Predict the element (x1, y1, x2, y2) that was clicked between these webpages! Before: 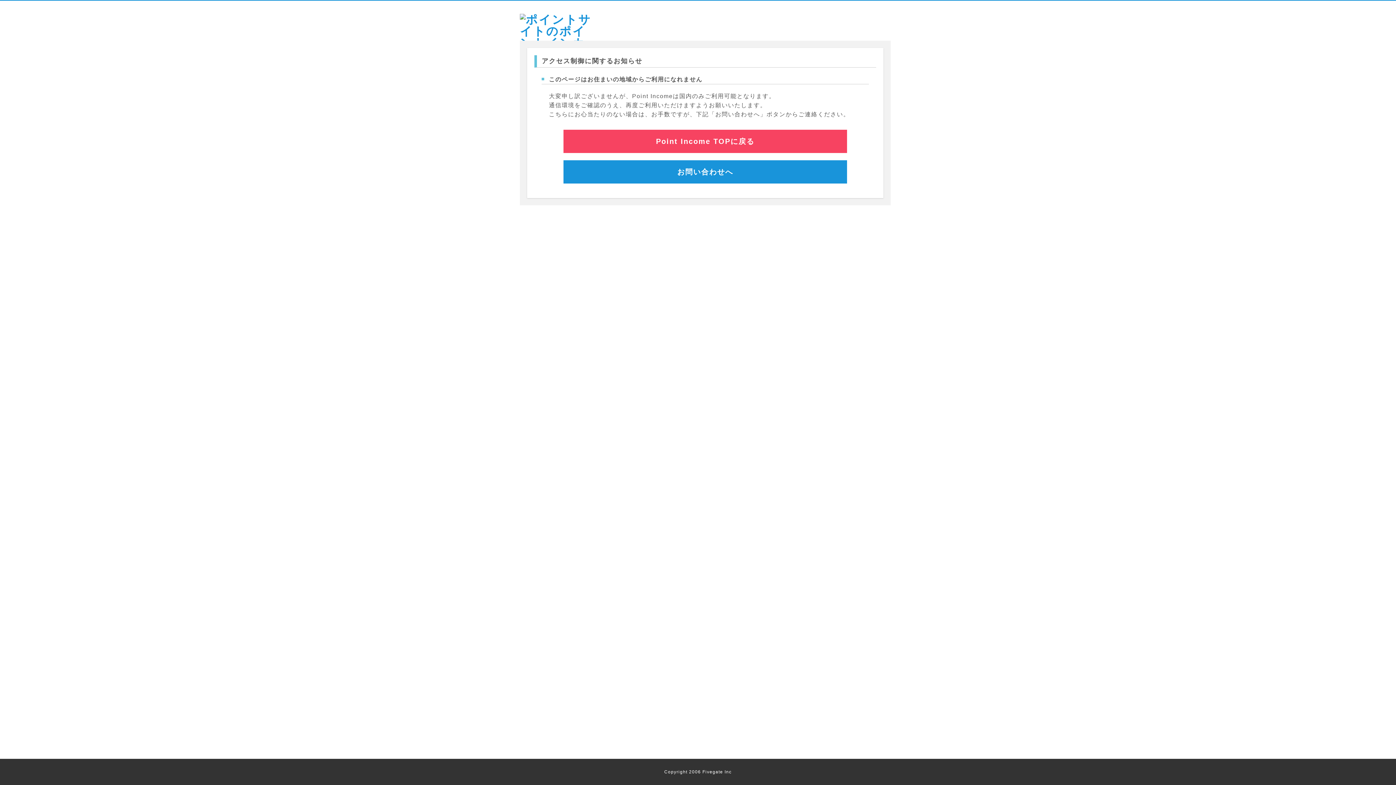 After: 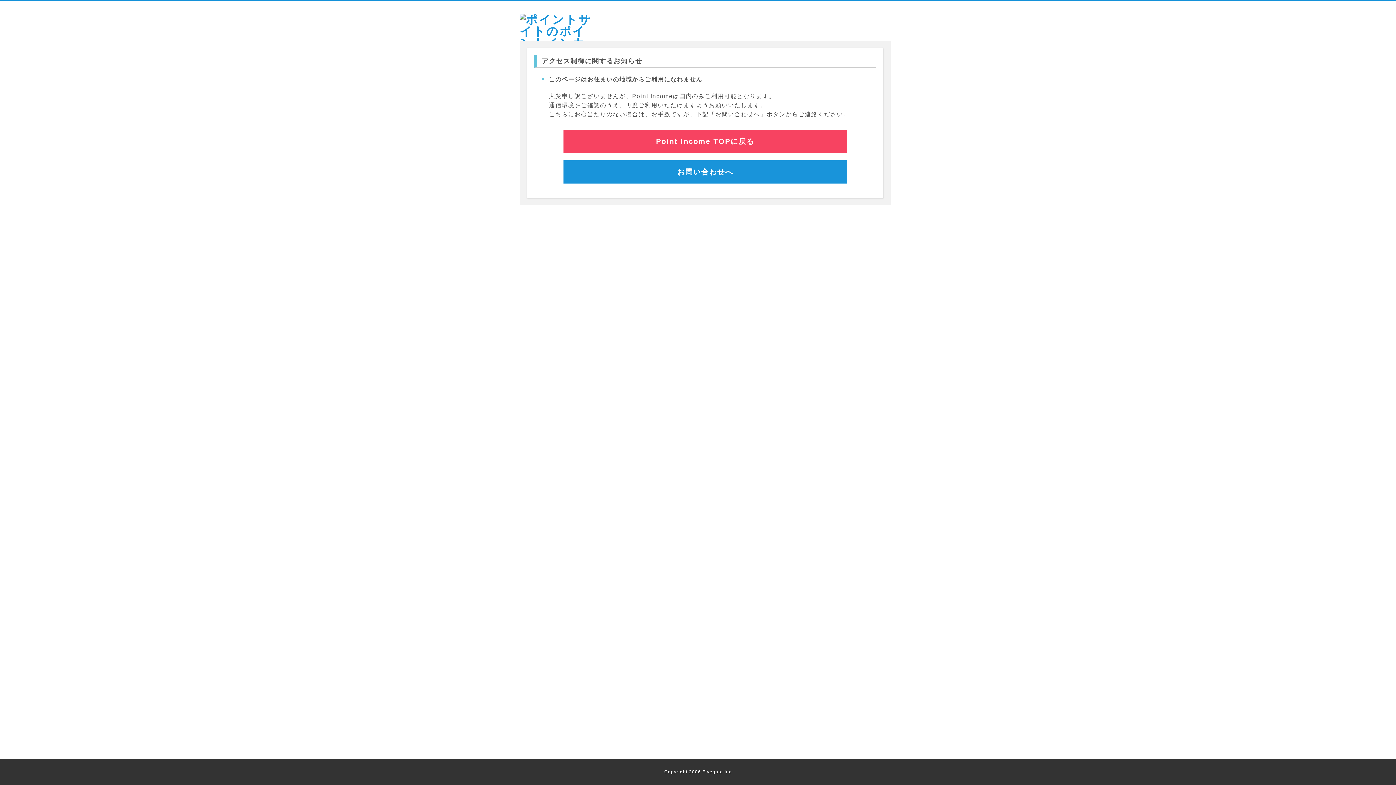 Action: bbox: (563, 160, 847, 183) label: お問い合わせへ